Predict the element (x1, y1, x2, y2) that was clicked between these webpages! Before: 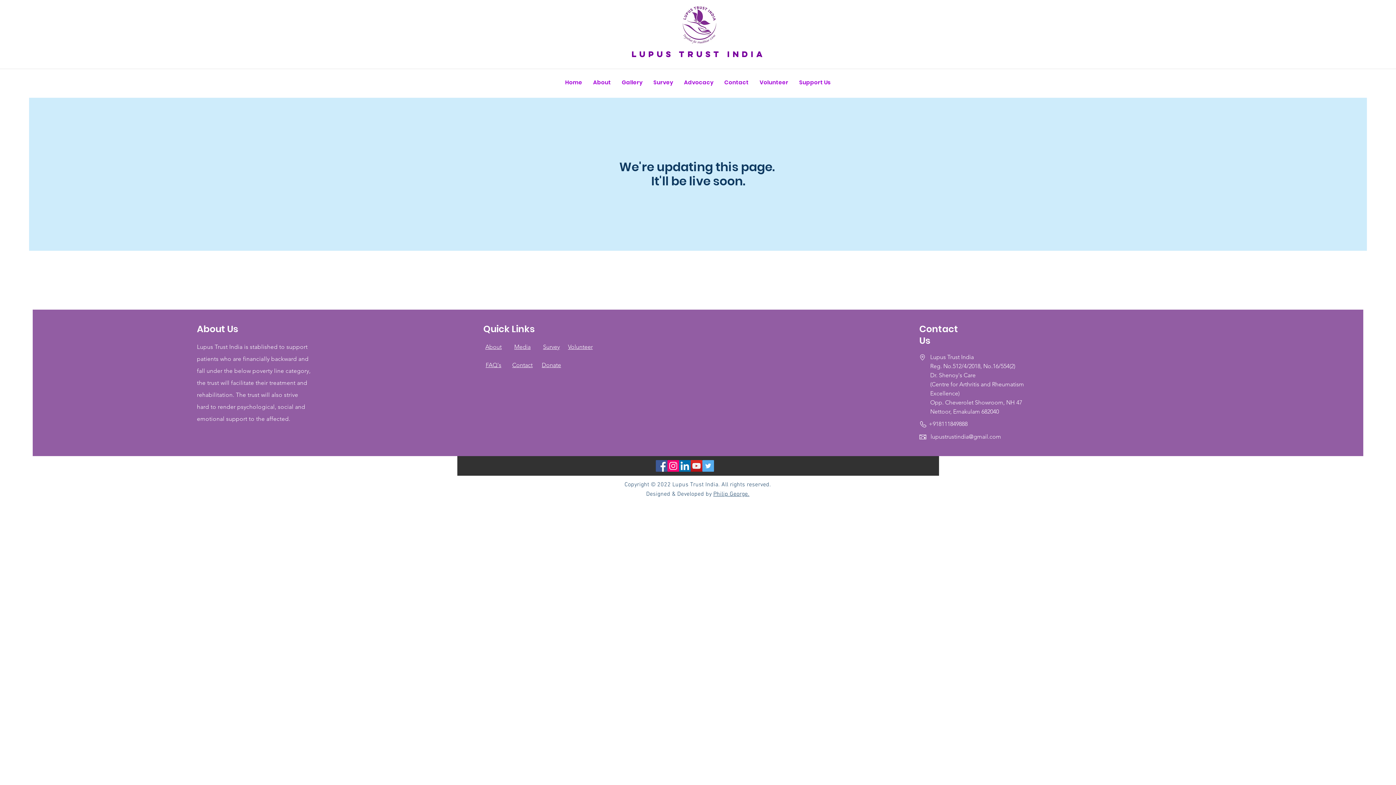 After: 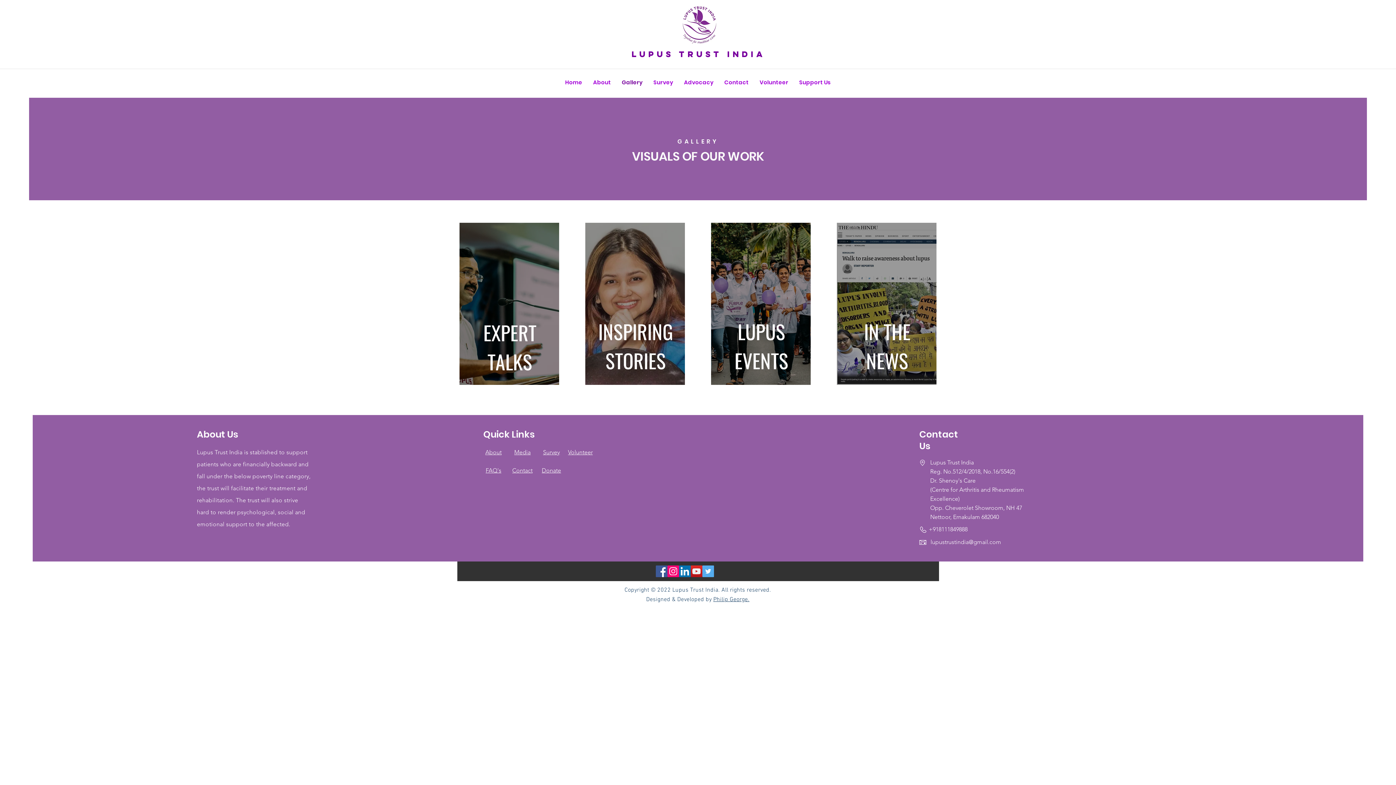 Action: label: Media bbox: (514, 343, 530, 350)